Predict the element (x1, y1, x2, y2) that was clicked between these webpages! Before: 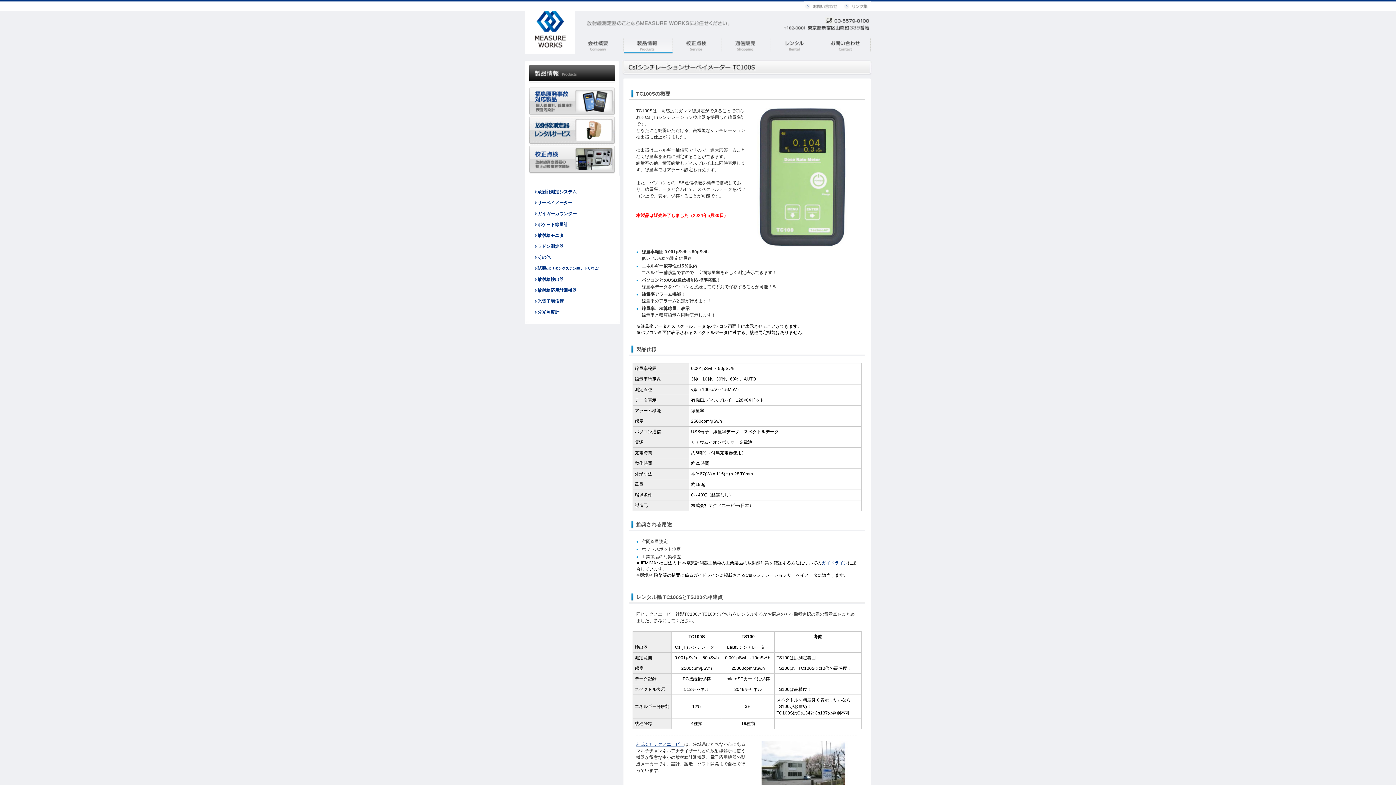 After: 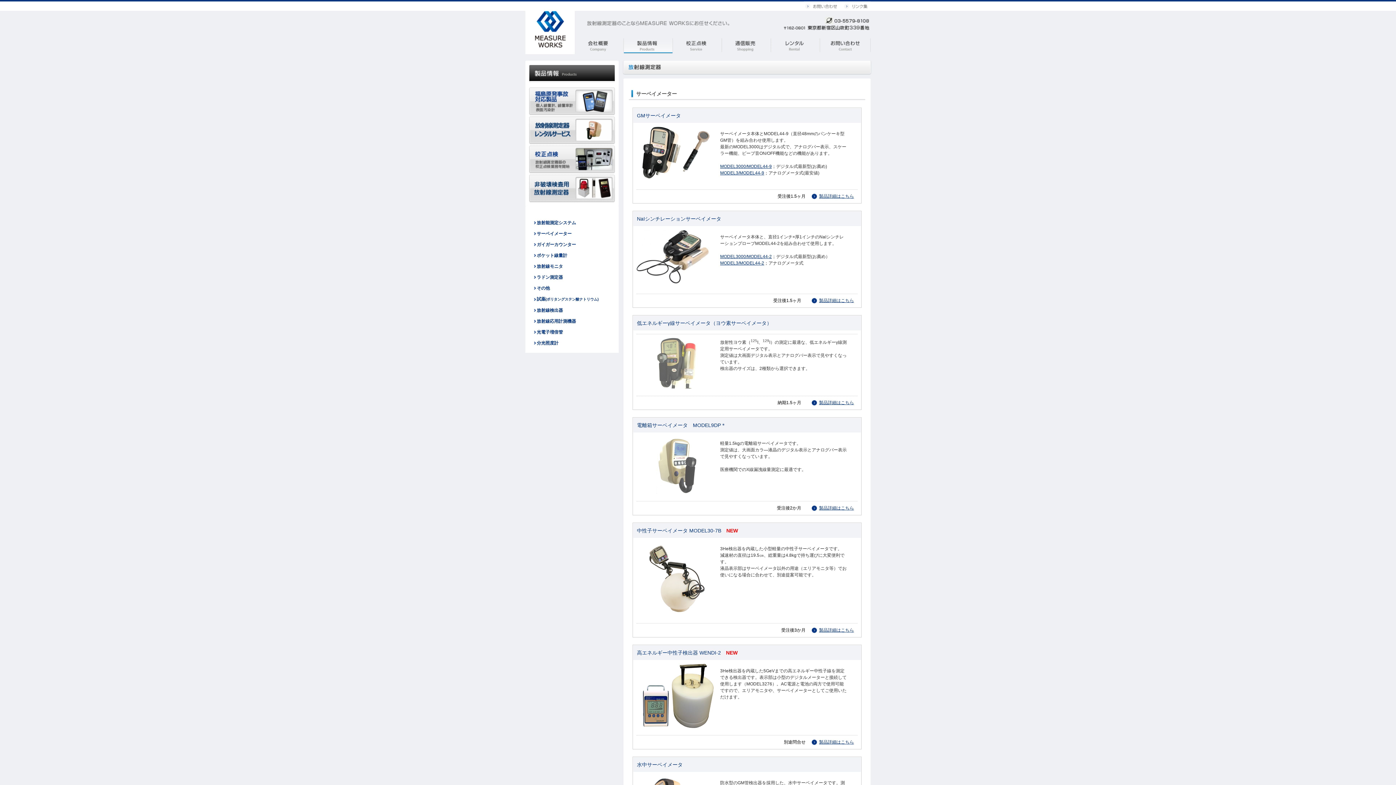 Action: bbox: (537, 200, 572, 205) label: サーベイメーター